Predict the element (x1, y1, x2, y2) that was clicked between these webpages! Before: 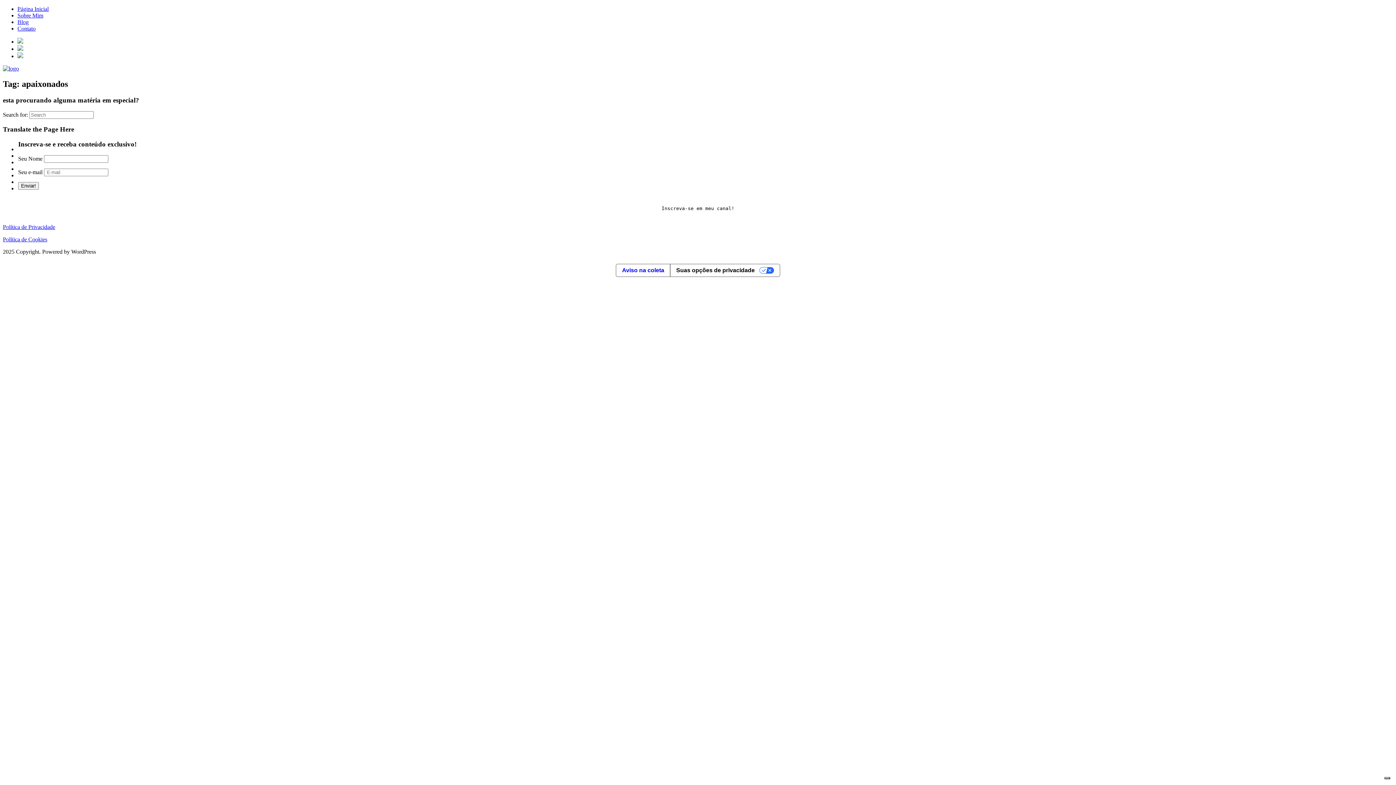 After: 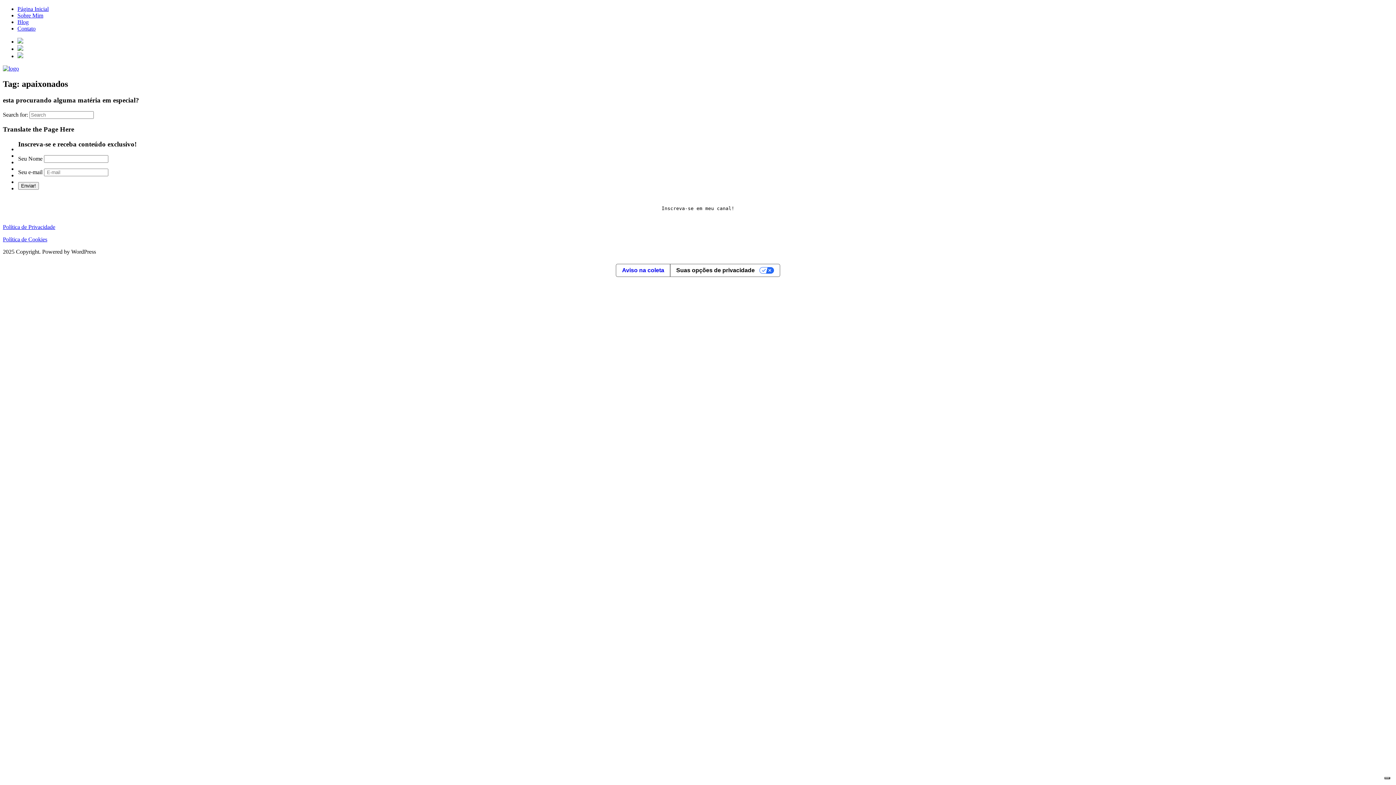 Action: bbox: (2, 223, 55, 230) label: Política de Privacidade